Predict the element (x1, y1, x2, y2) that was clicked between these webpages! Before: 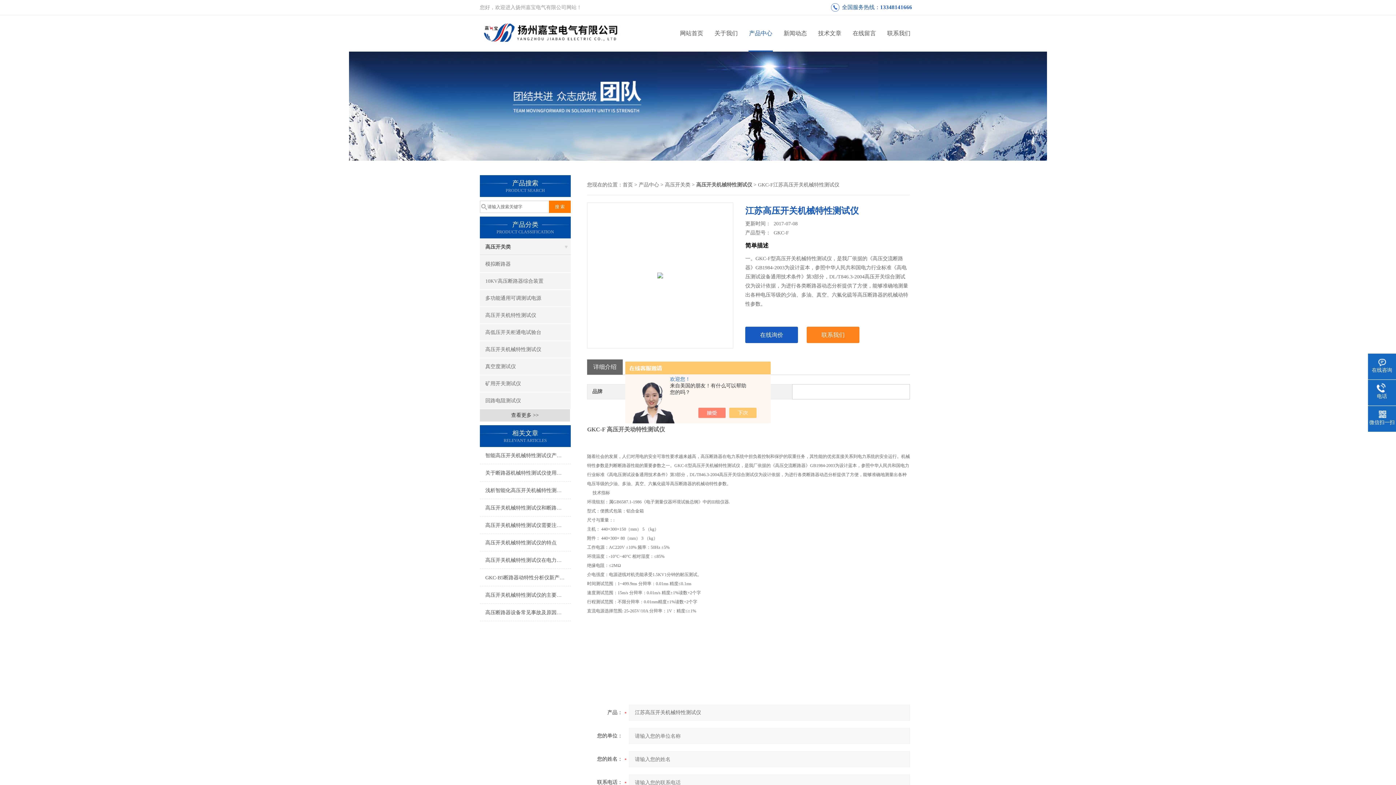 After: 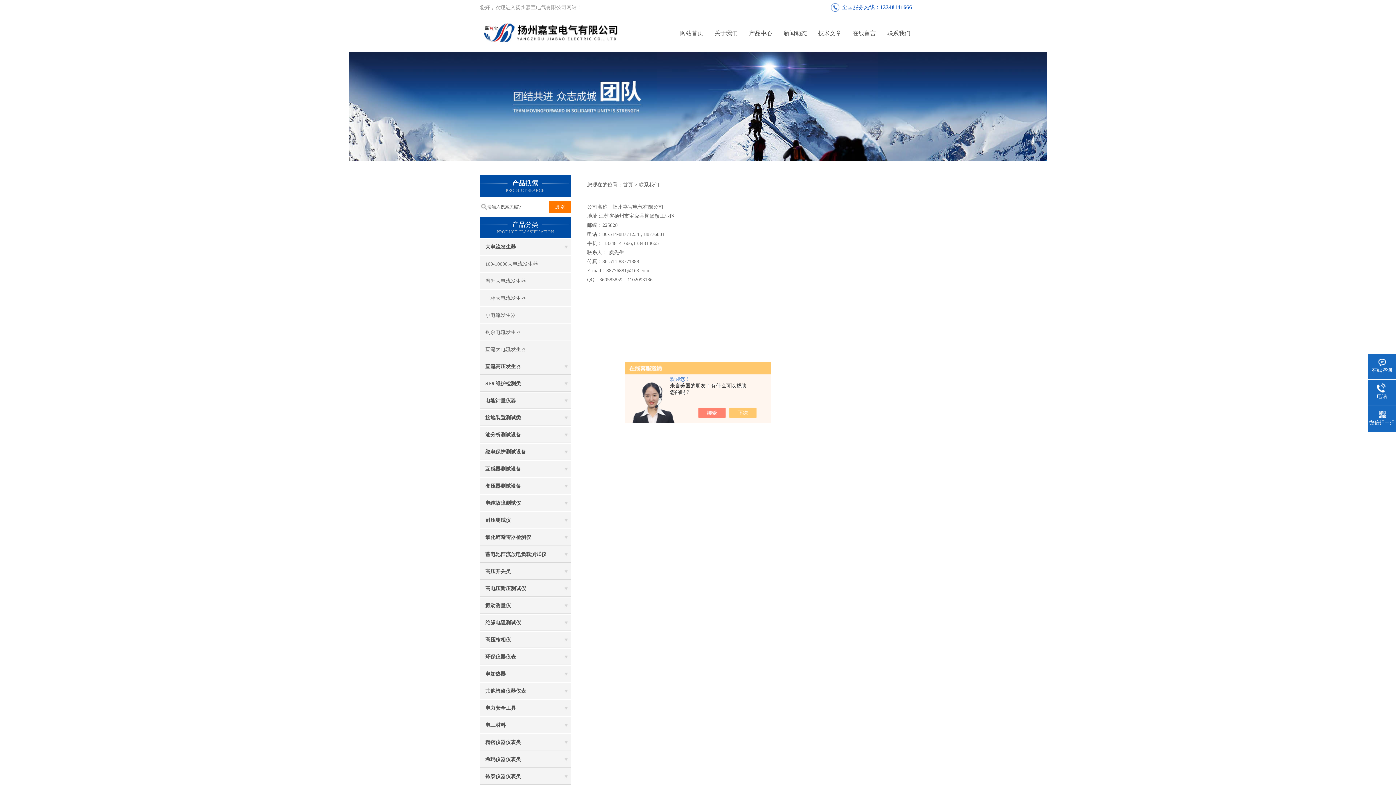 Action: bbox: (806, 326, 859, 343) label: 联系我们